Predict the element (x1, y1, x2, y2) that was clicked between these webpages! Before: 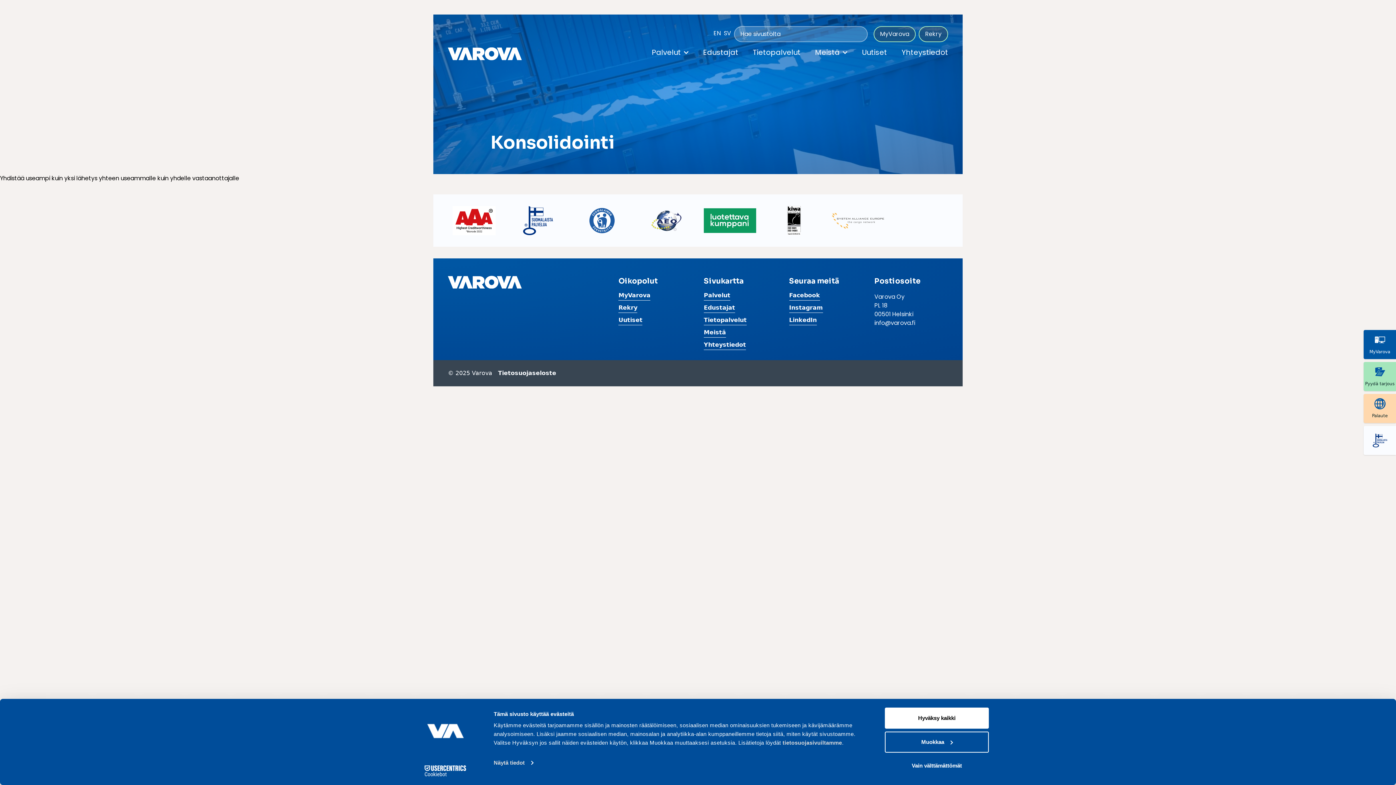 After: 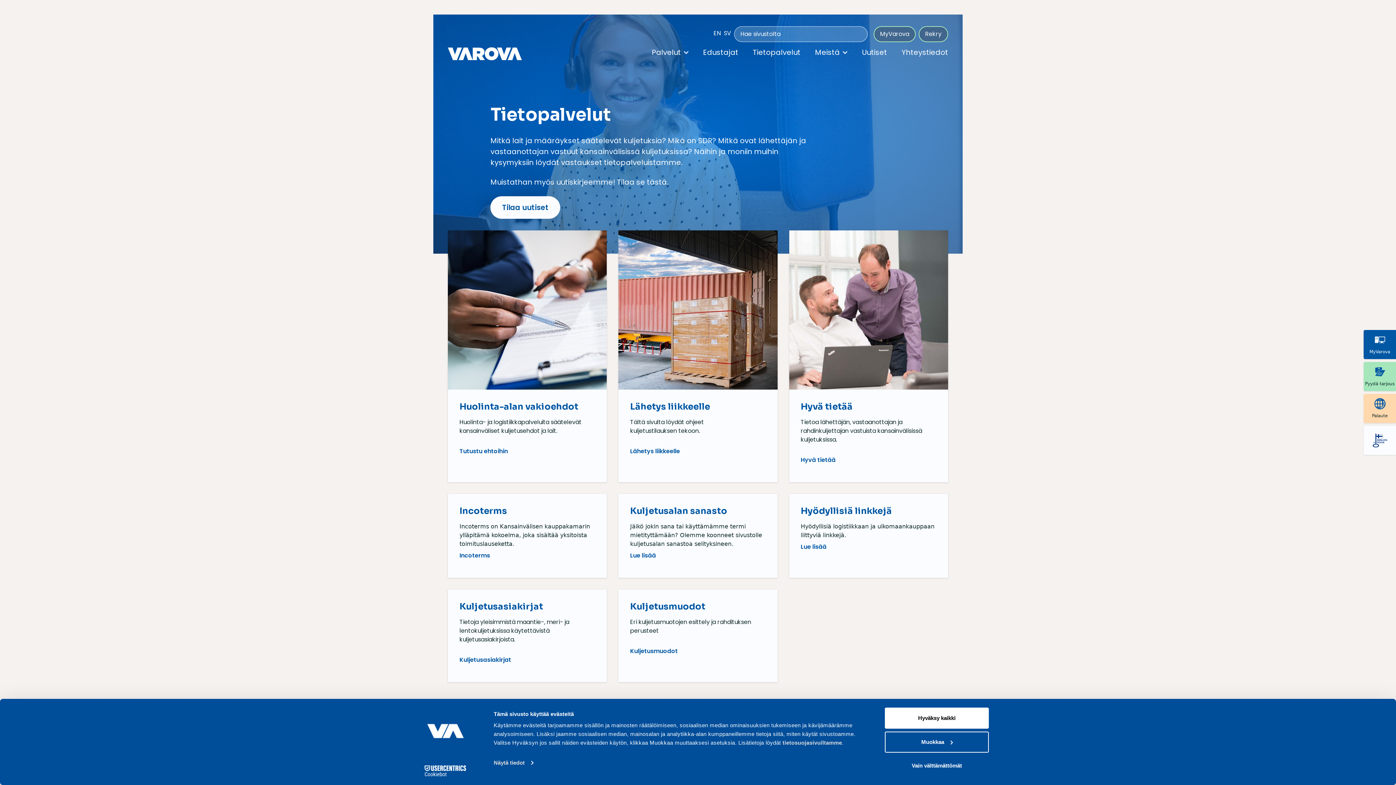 Action: label: Tietopalvelut
Avautuu uuteen ikkunaan bbox: (703, 314, 746, 325)